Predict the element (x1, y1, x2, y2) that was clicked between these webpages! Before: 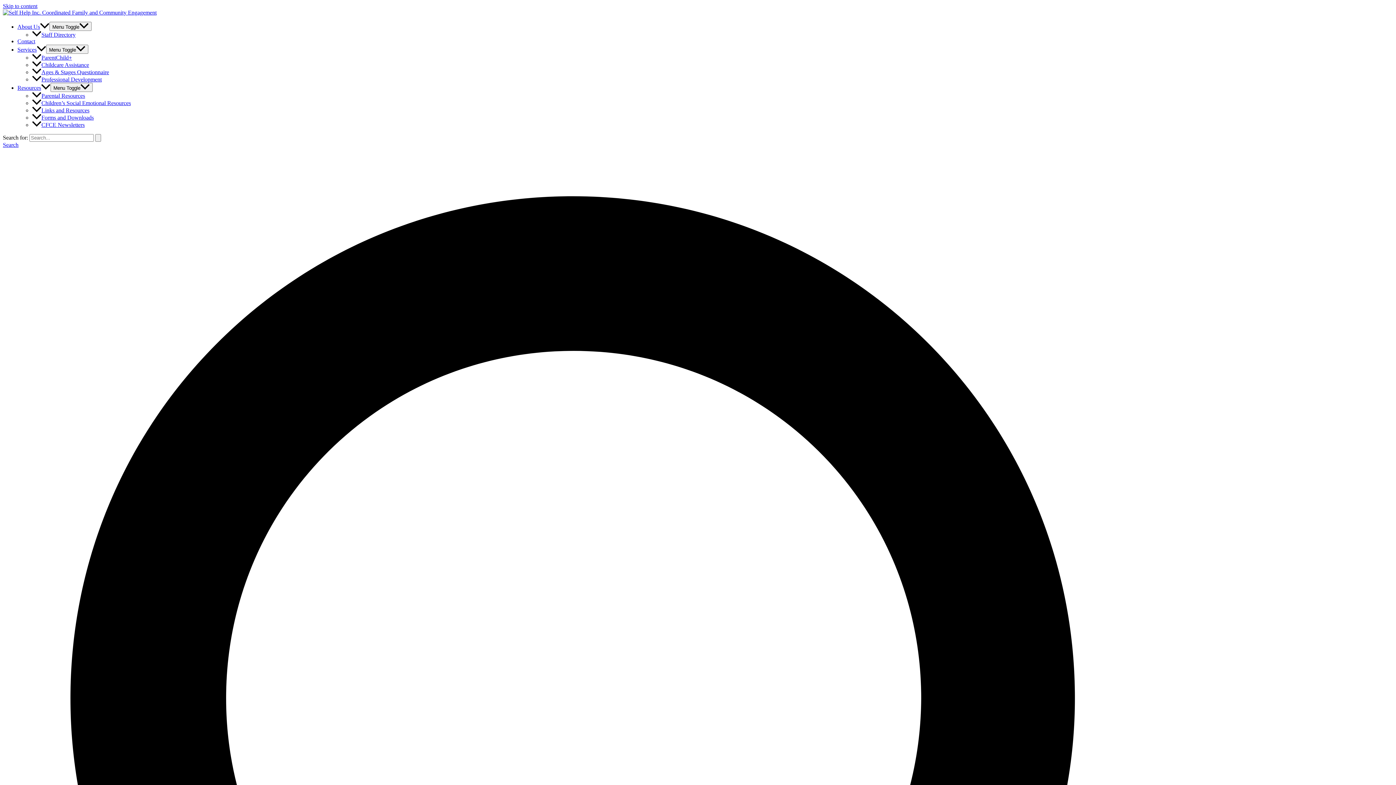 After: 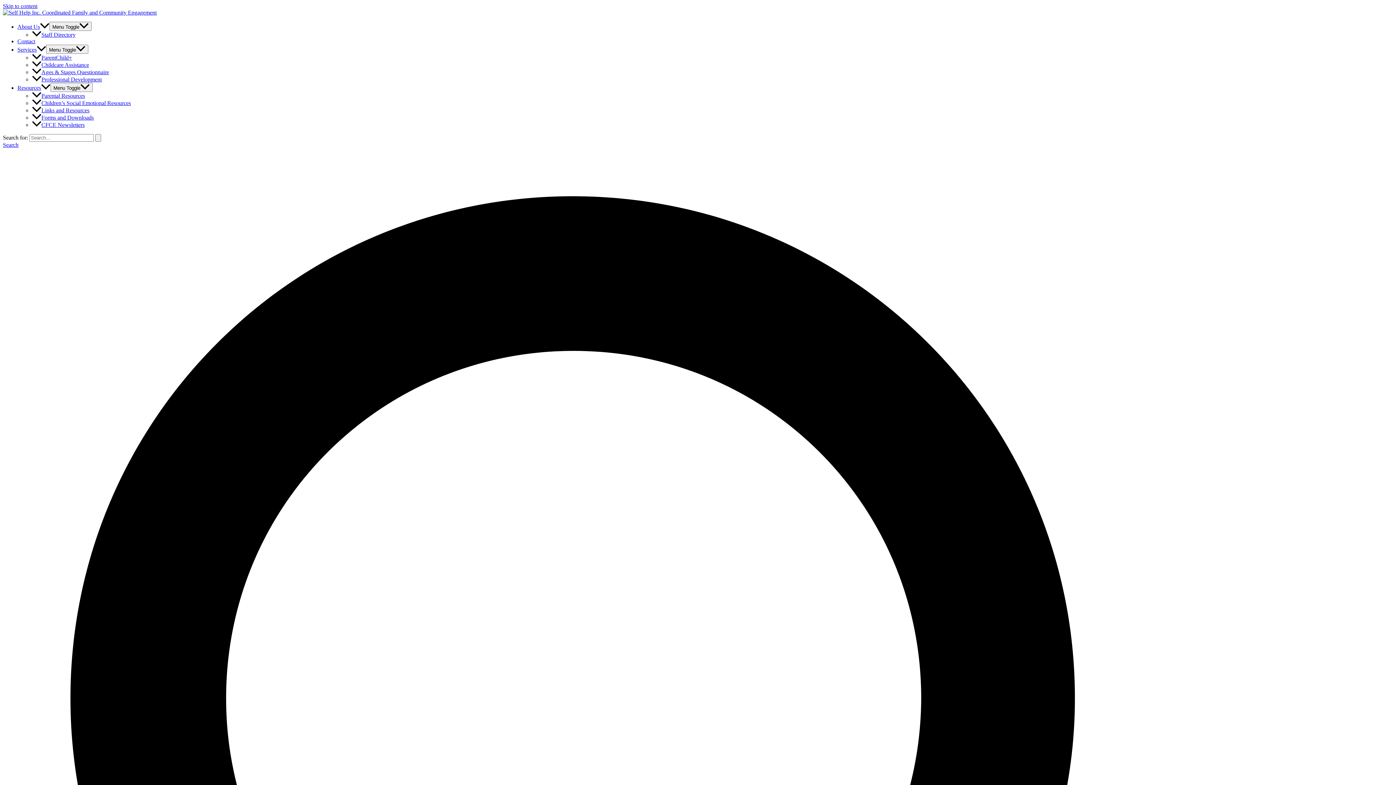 Action: label: Links and Resources bbox: (32, 107, 89, 113)